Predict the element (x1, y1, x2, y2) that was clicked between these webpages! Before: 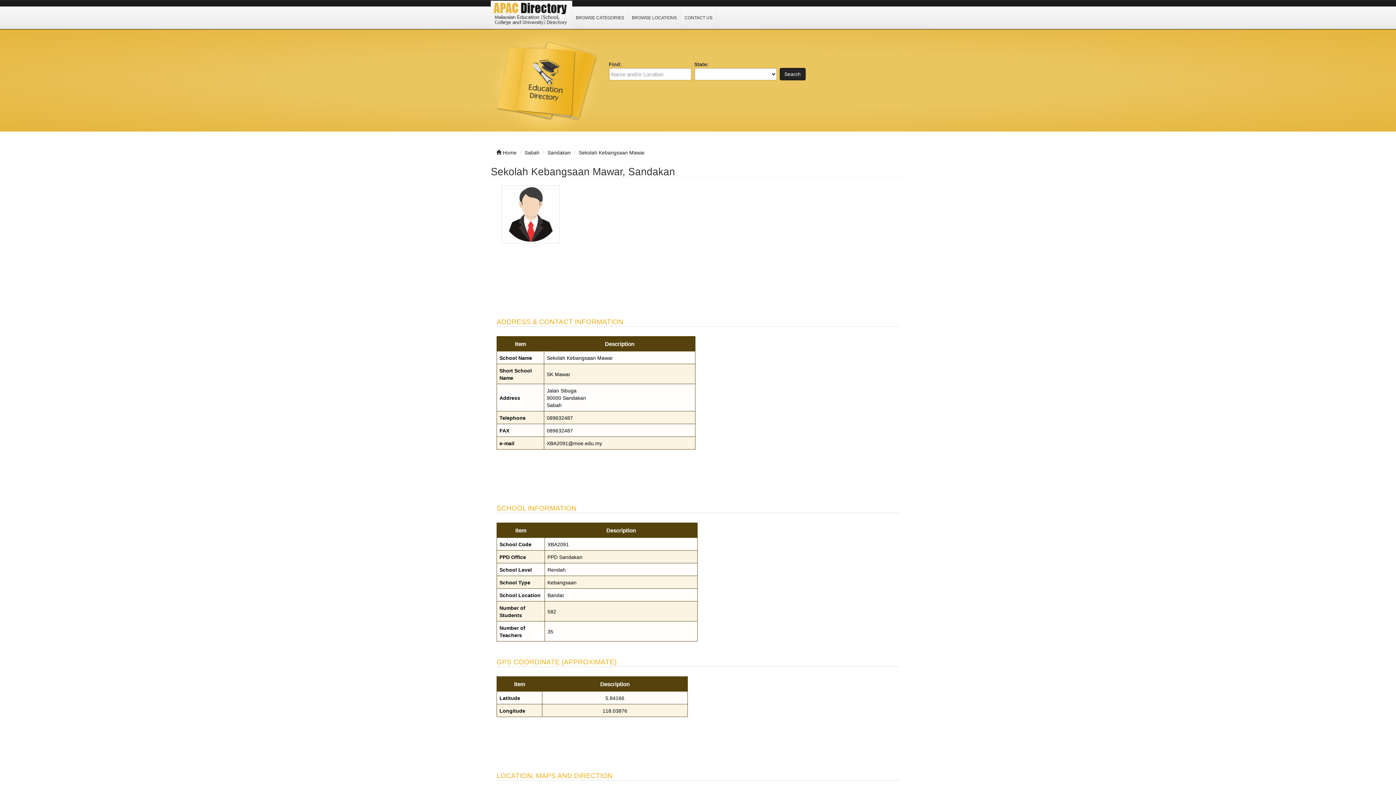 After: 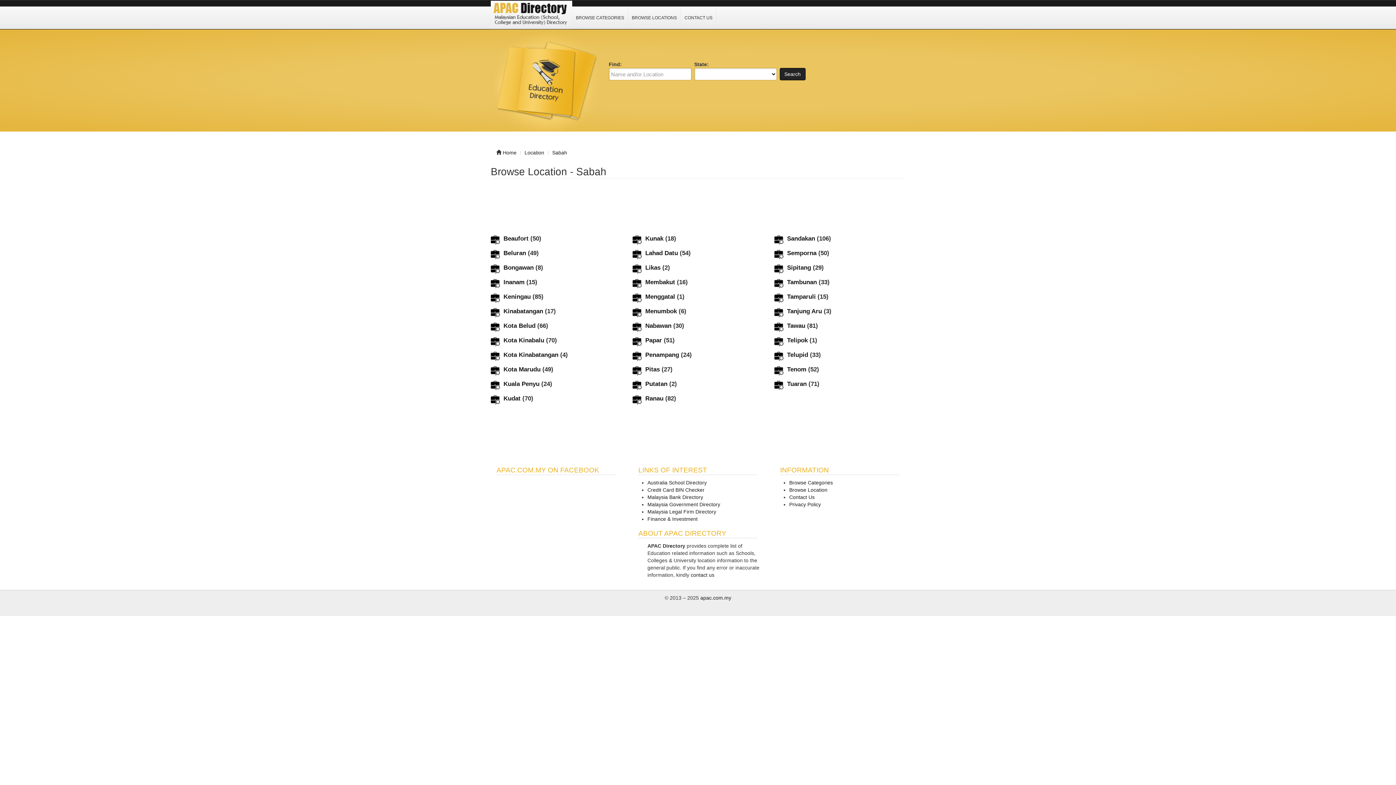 Action: bbox: (524, 149, 539, 155) label: Sabah